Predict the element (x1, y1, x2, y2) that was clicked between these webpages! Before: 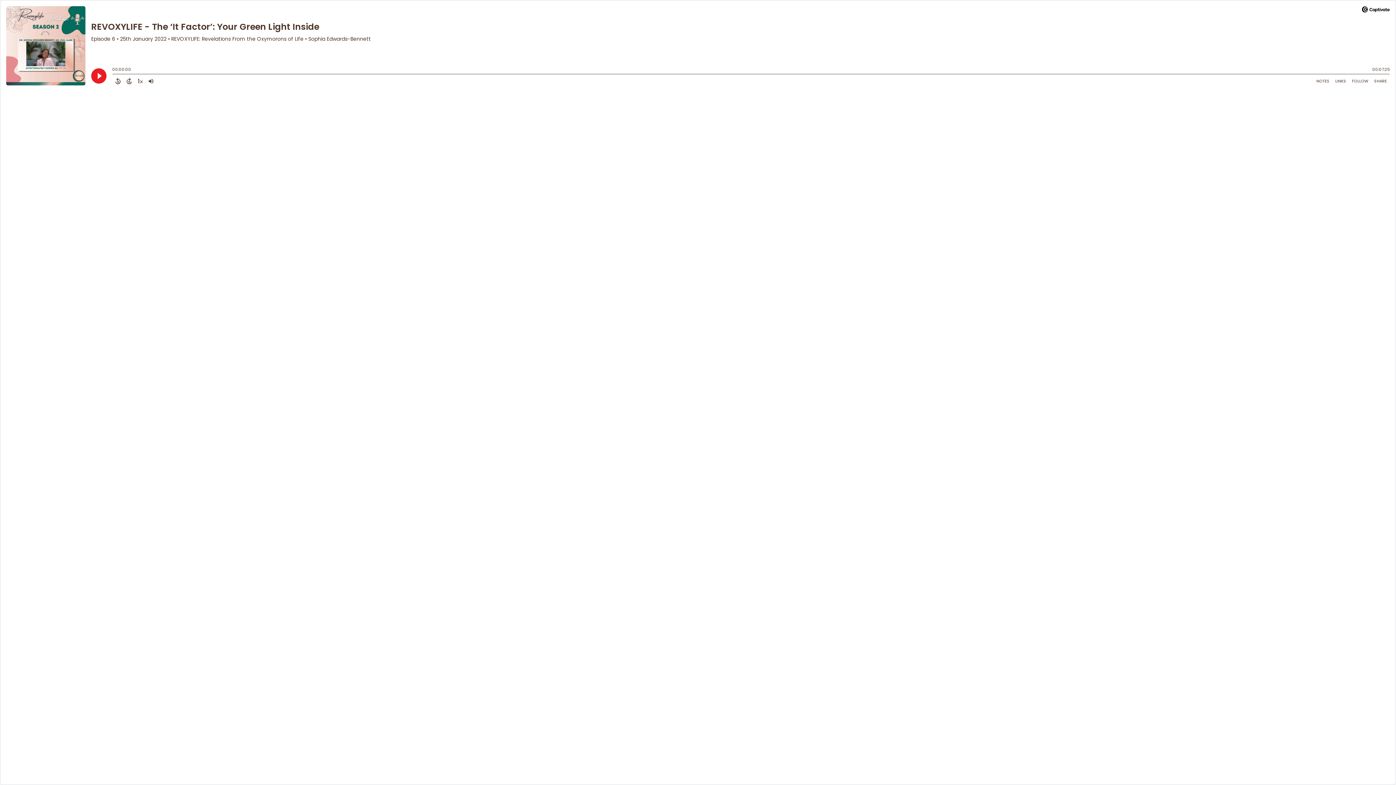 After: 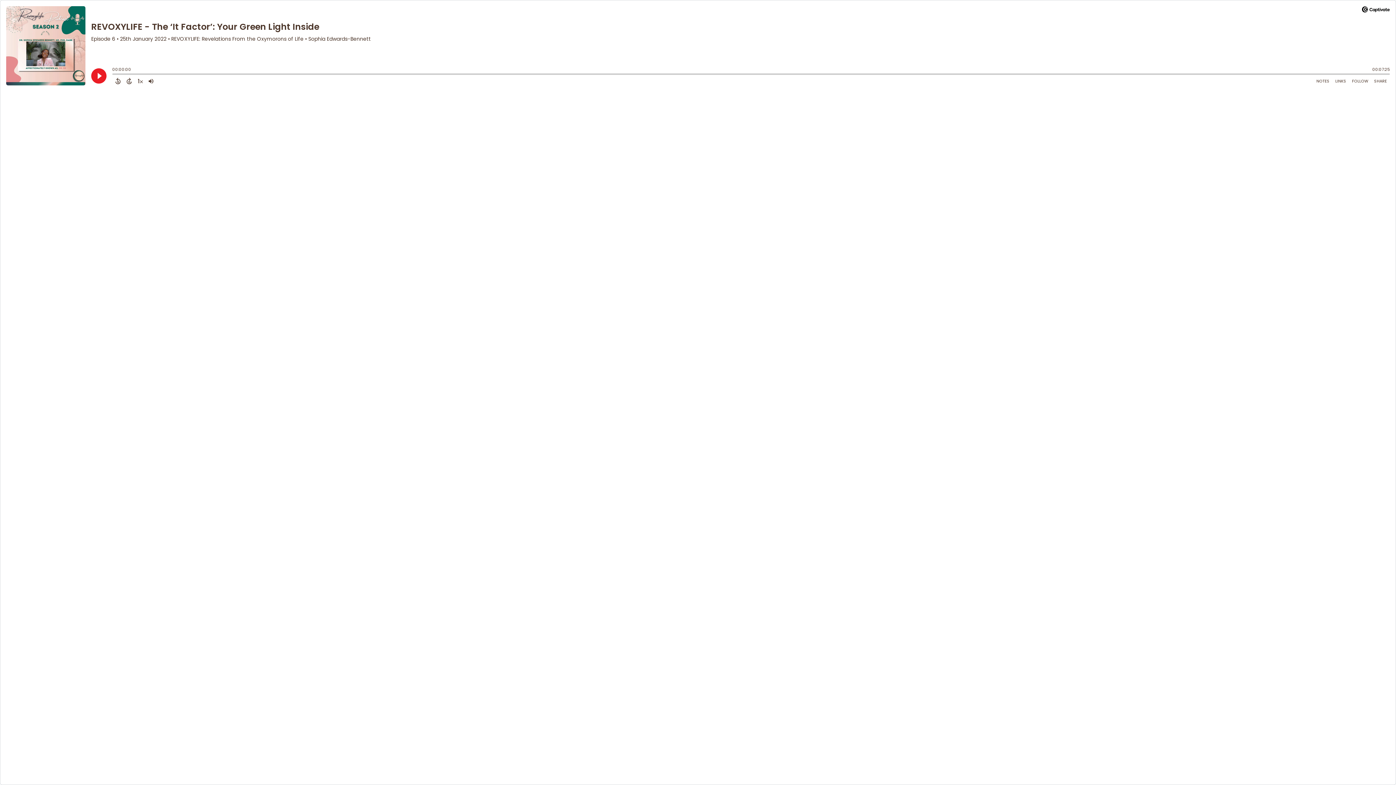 Action: bbox: (1362, 6, 1390, 14)